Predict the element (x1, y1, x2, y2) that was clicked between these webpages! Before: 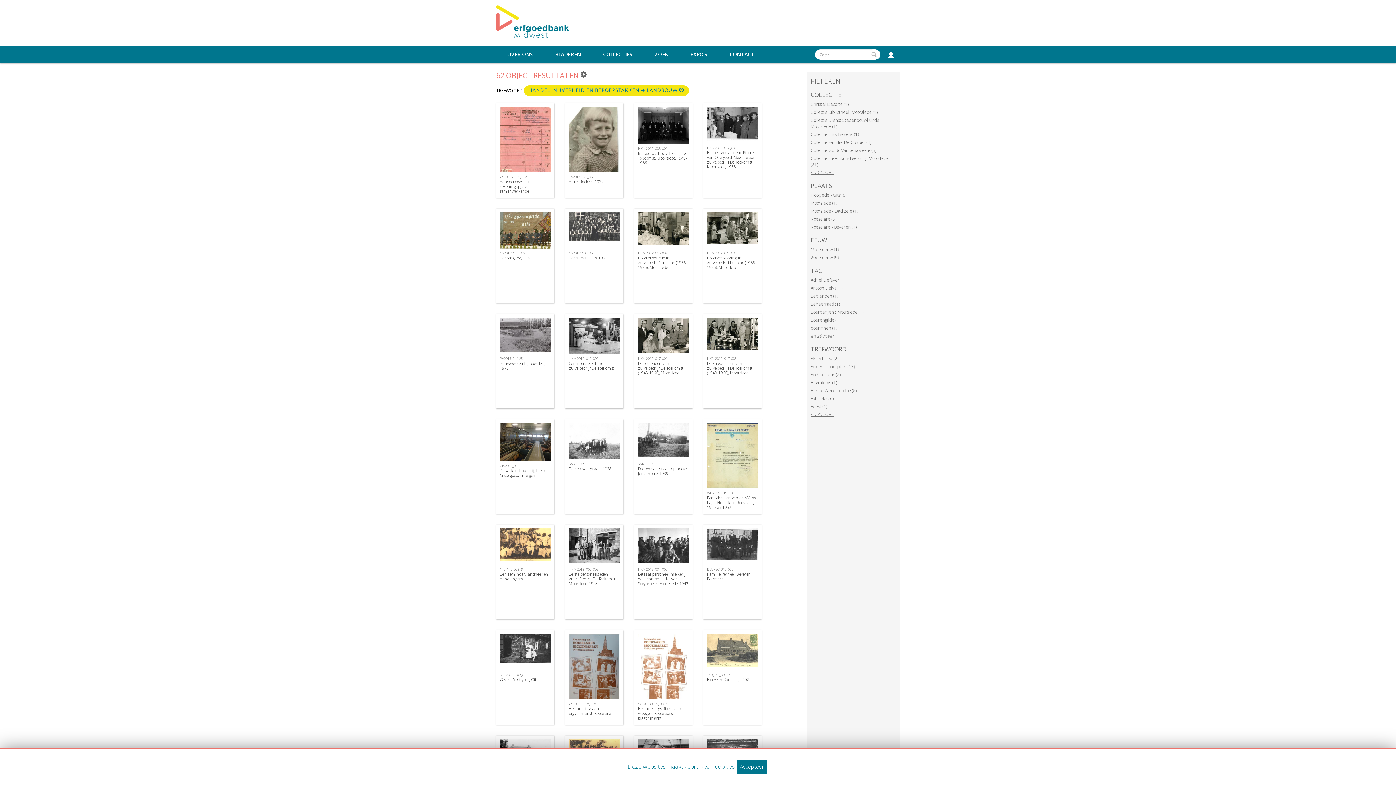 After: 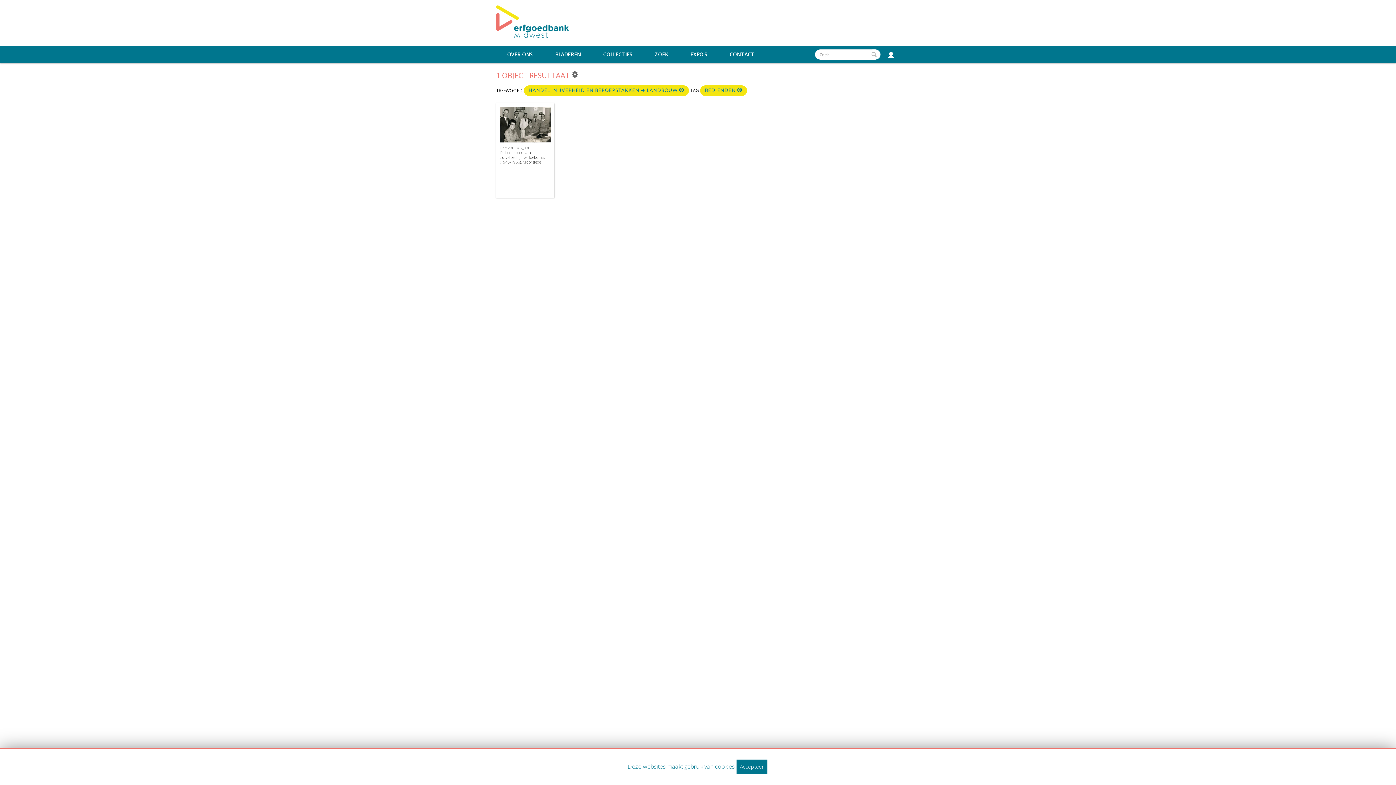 Action: bbox: (810, 293, 838, 299) label: Bedienden (1)